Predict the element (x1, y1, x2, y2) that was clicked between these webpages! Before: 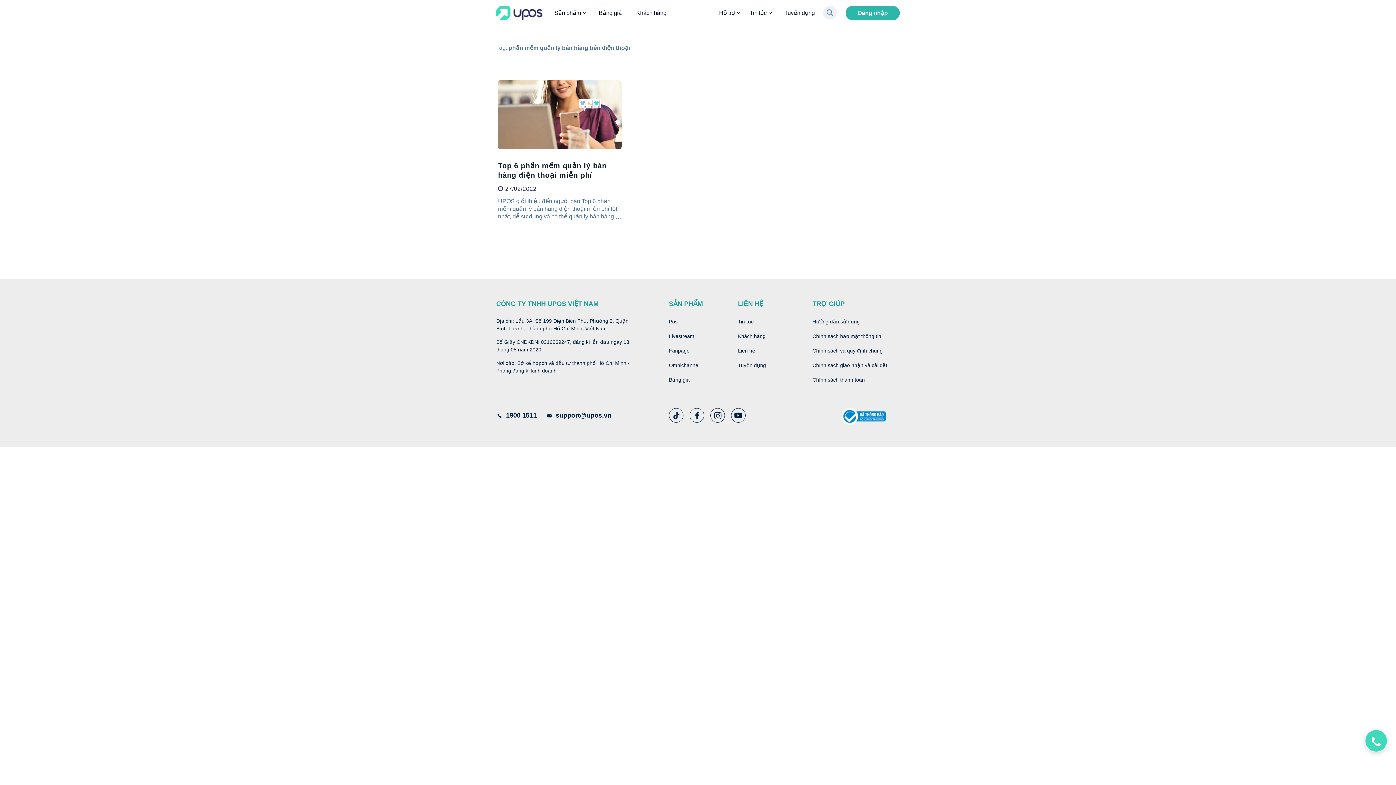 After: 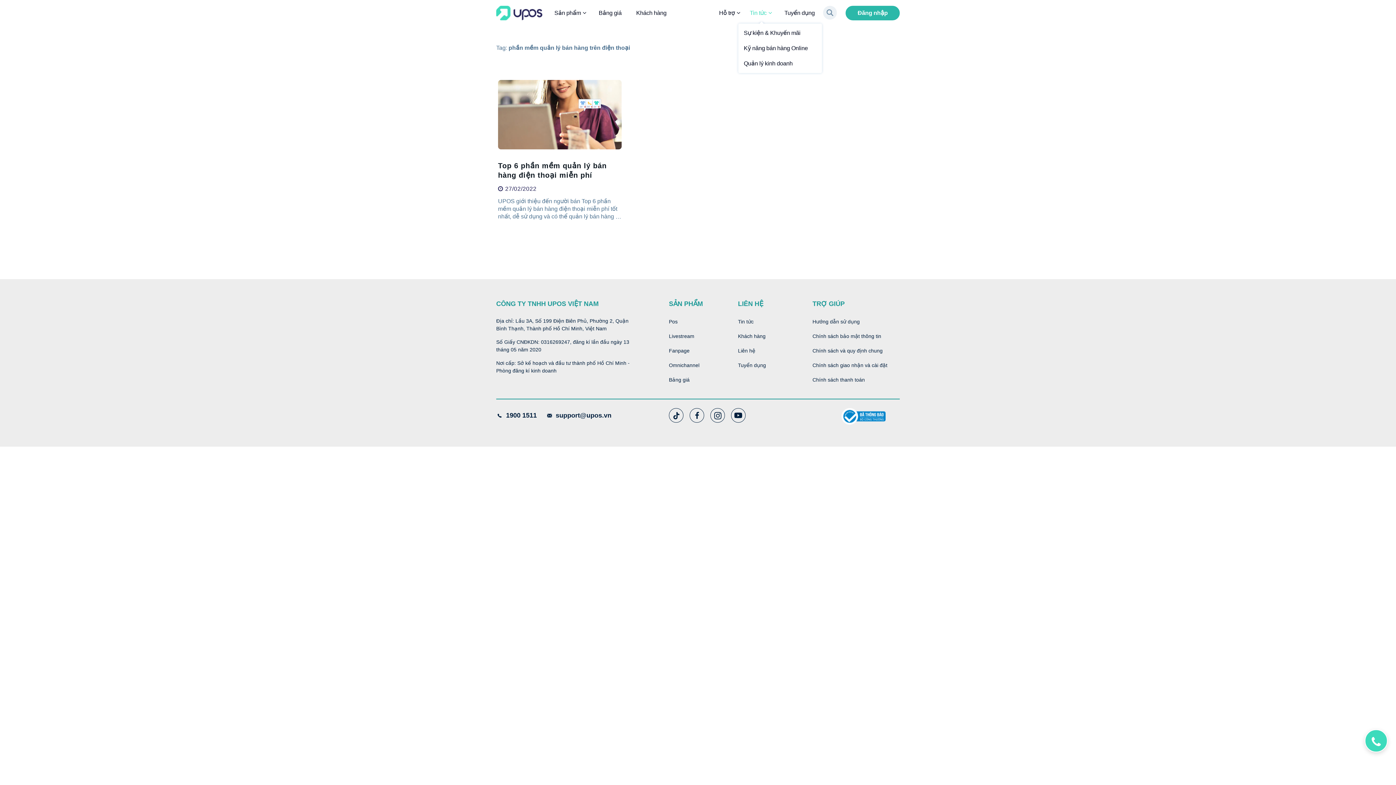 Action: label: Tin tức bbox: (750, 9, 771, 17)